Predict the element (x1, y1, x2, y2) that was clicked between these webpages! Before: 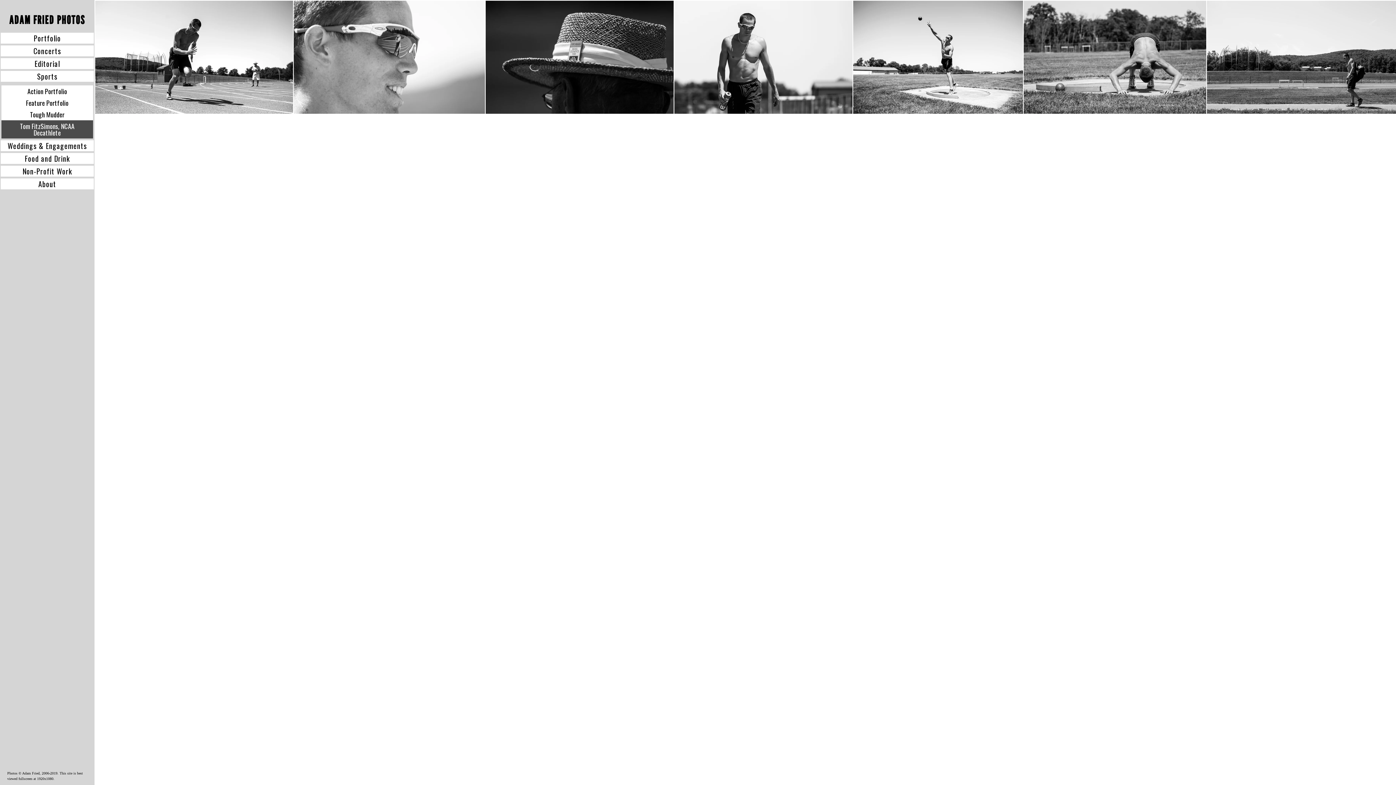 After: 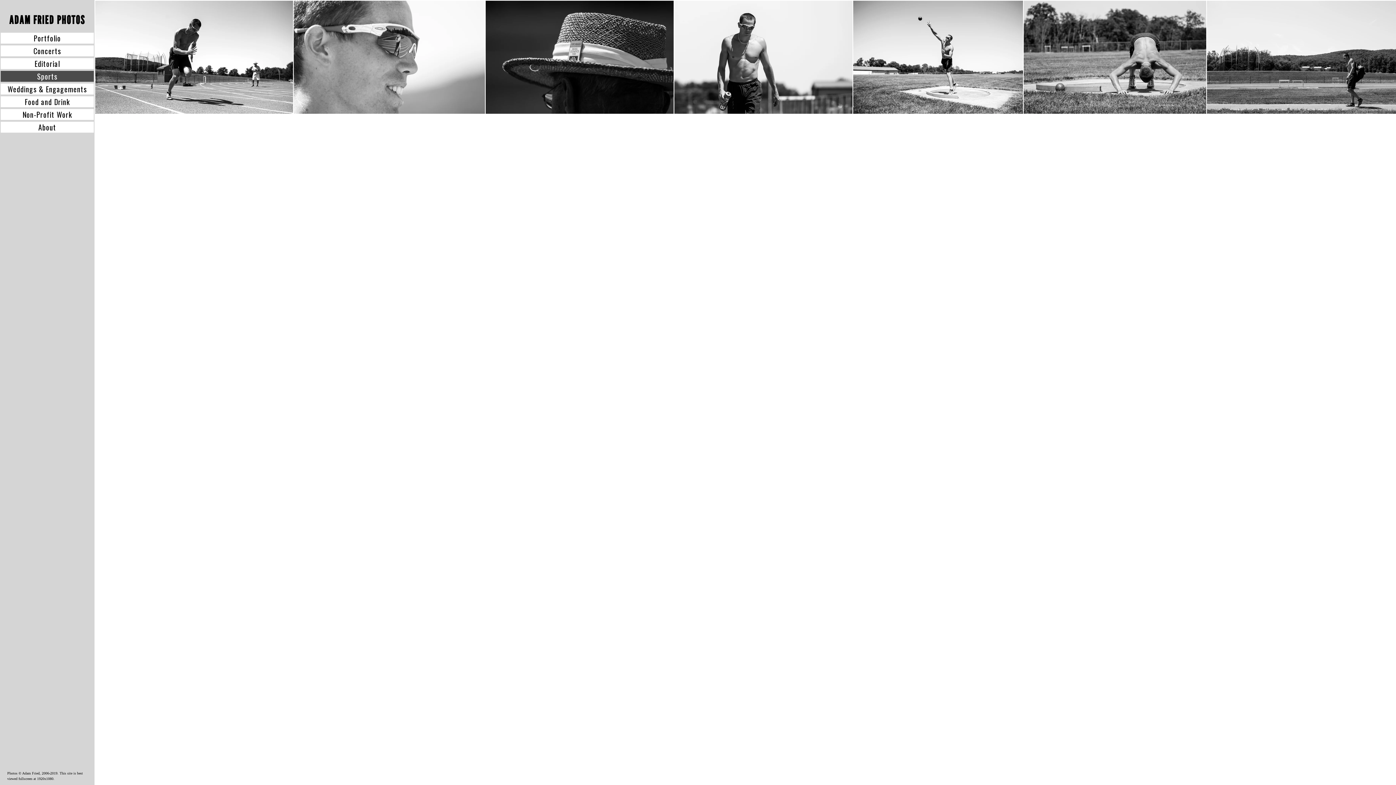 Action: bbox: (0, 70, 93, 81) label: Sports